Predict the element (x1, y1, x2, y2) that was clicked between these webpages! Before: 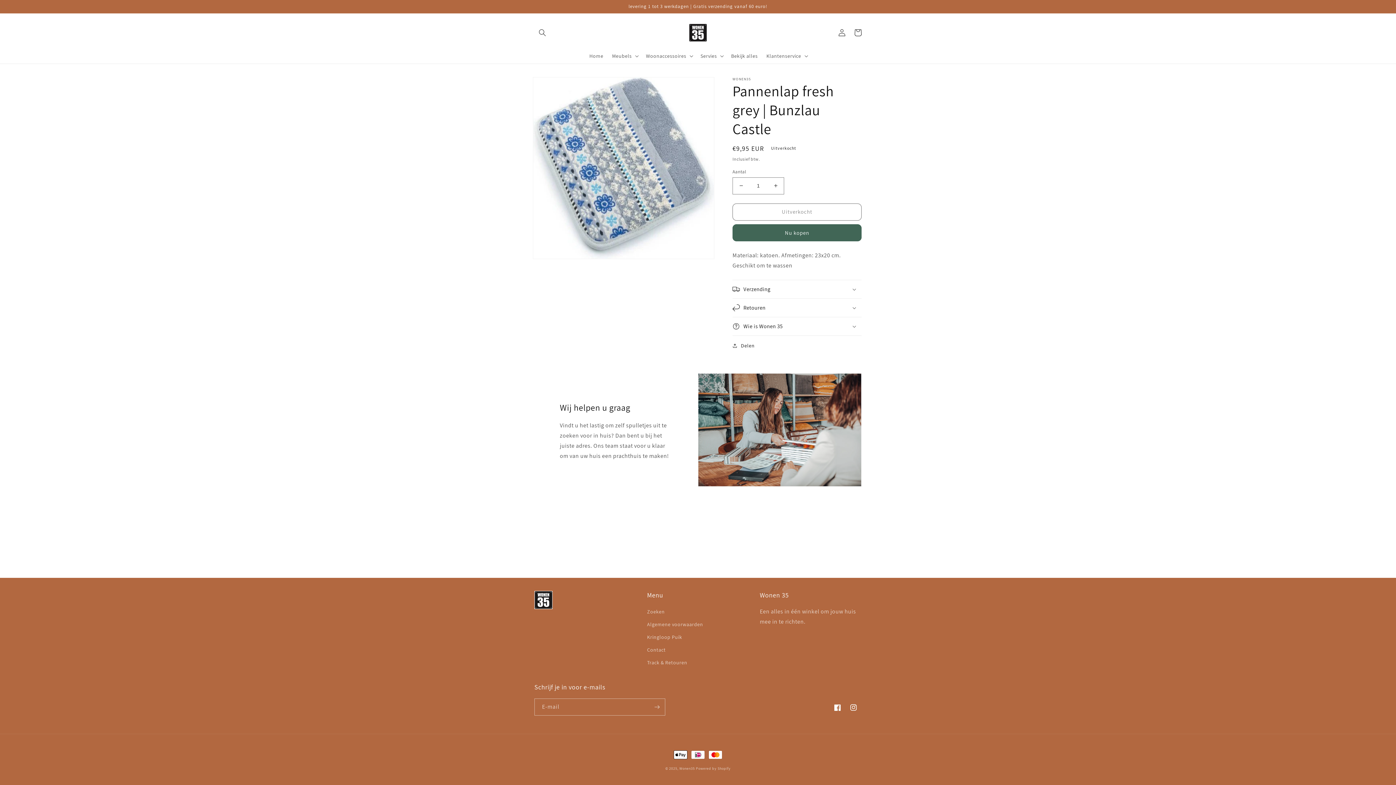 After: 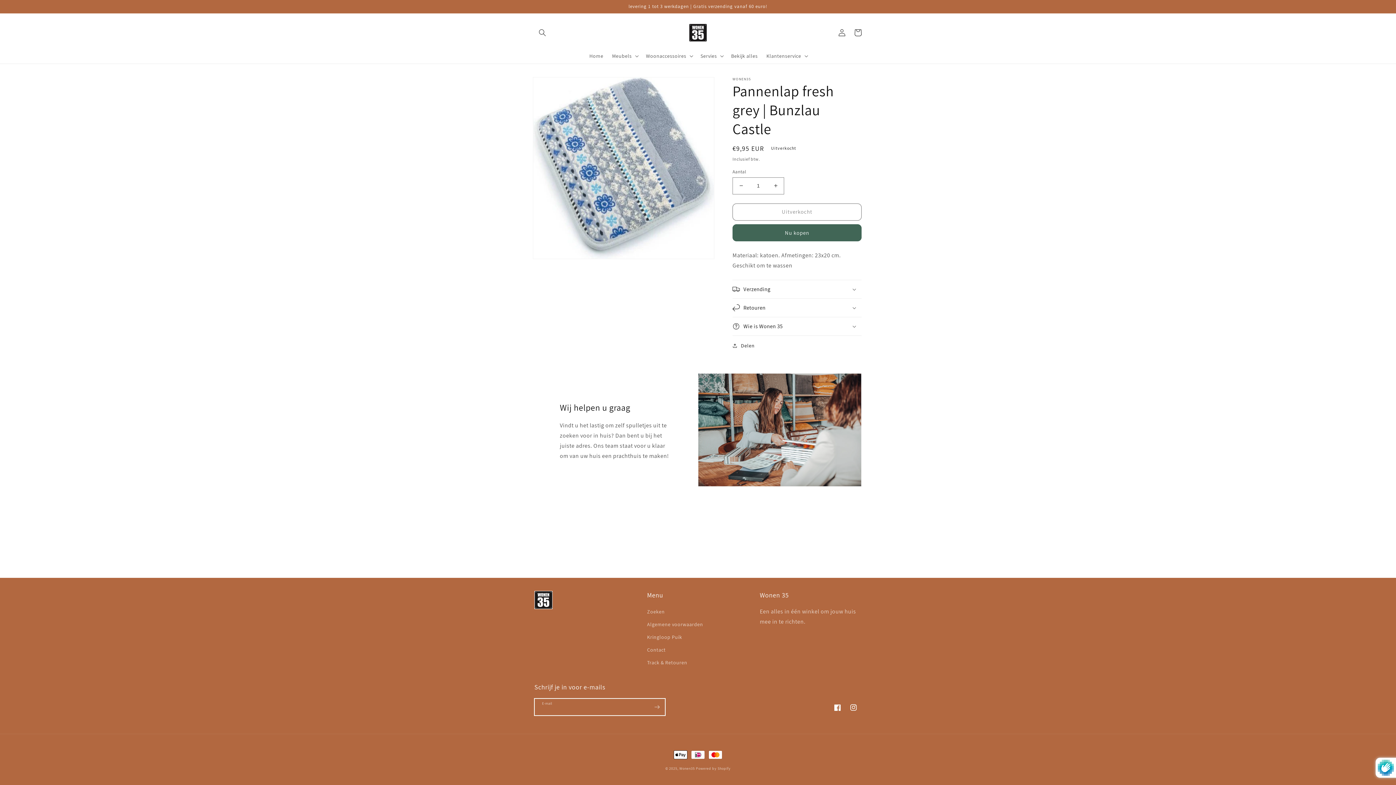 Action: bbox: (649, 698, 665, 716) label: Abonneren